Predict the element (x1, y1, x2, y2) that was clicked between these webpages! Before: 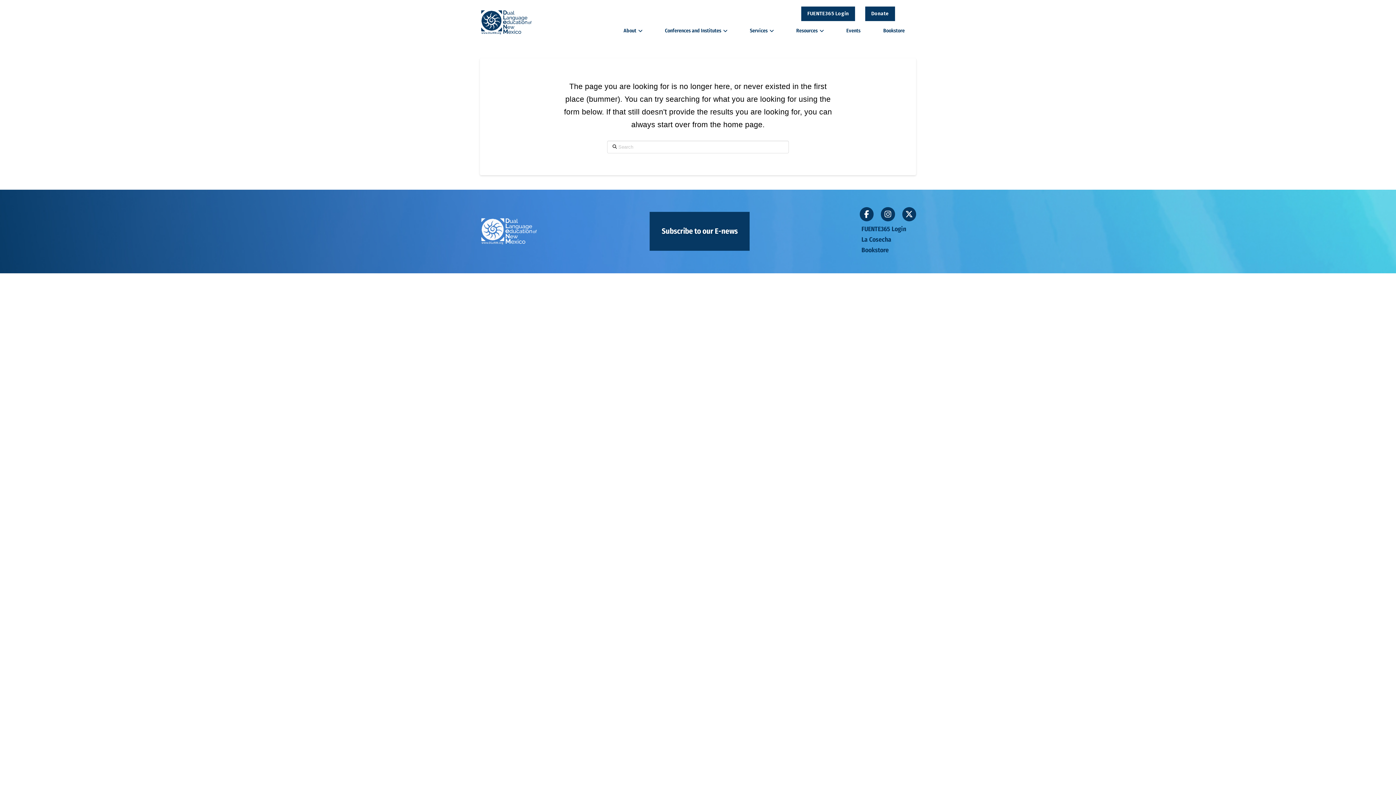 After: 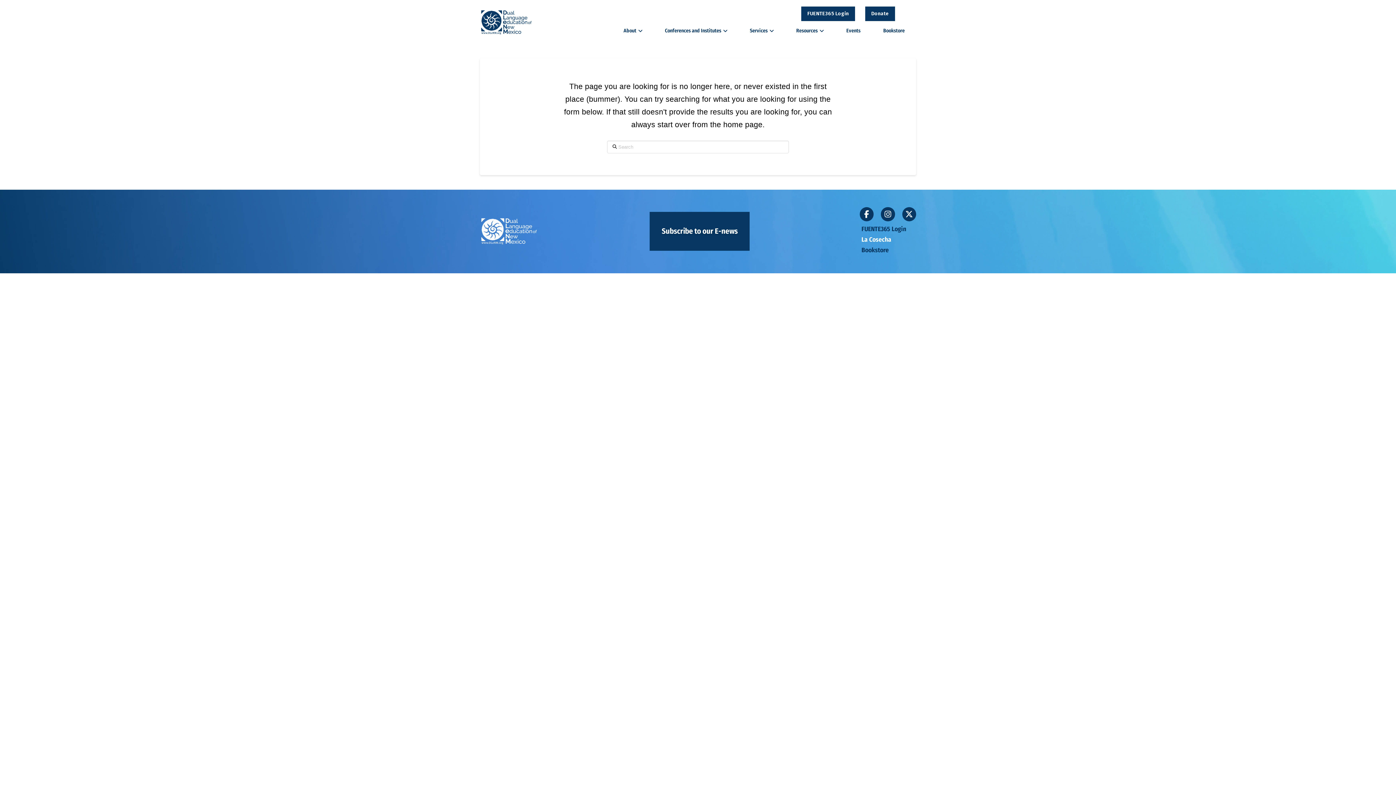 Action: bbox: (861, 234, 914, 245) label: La Cosecha